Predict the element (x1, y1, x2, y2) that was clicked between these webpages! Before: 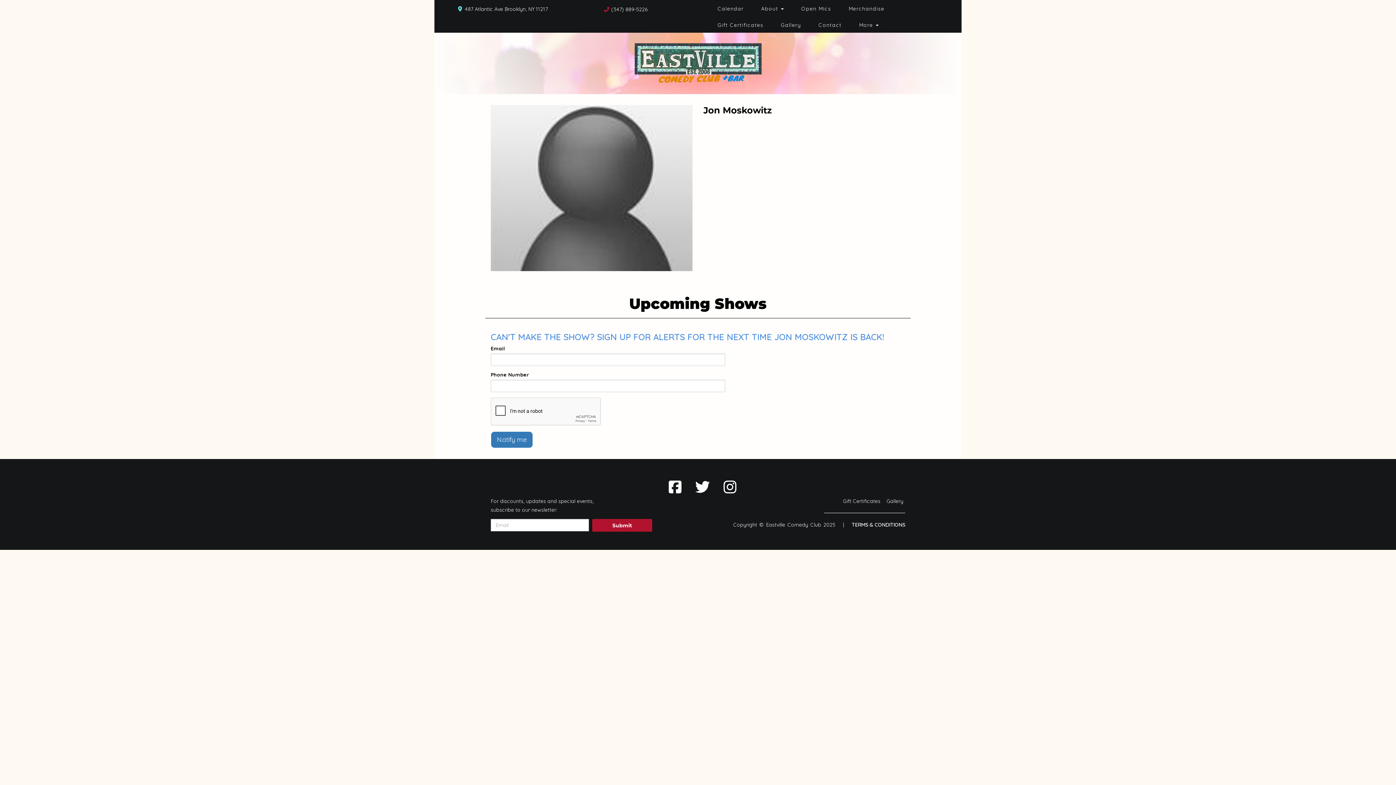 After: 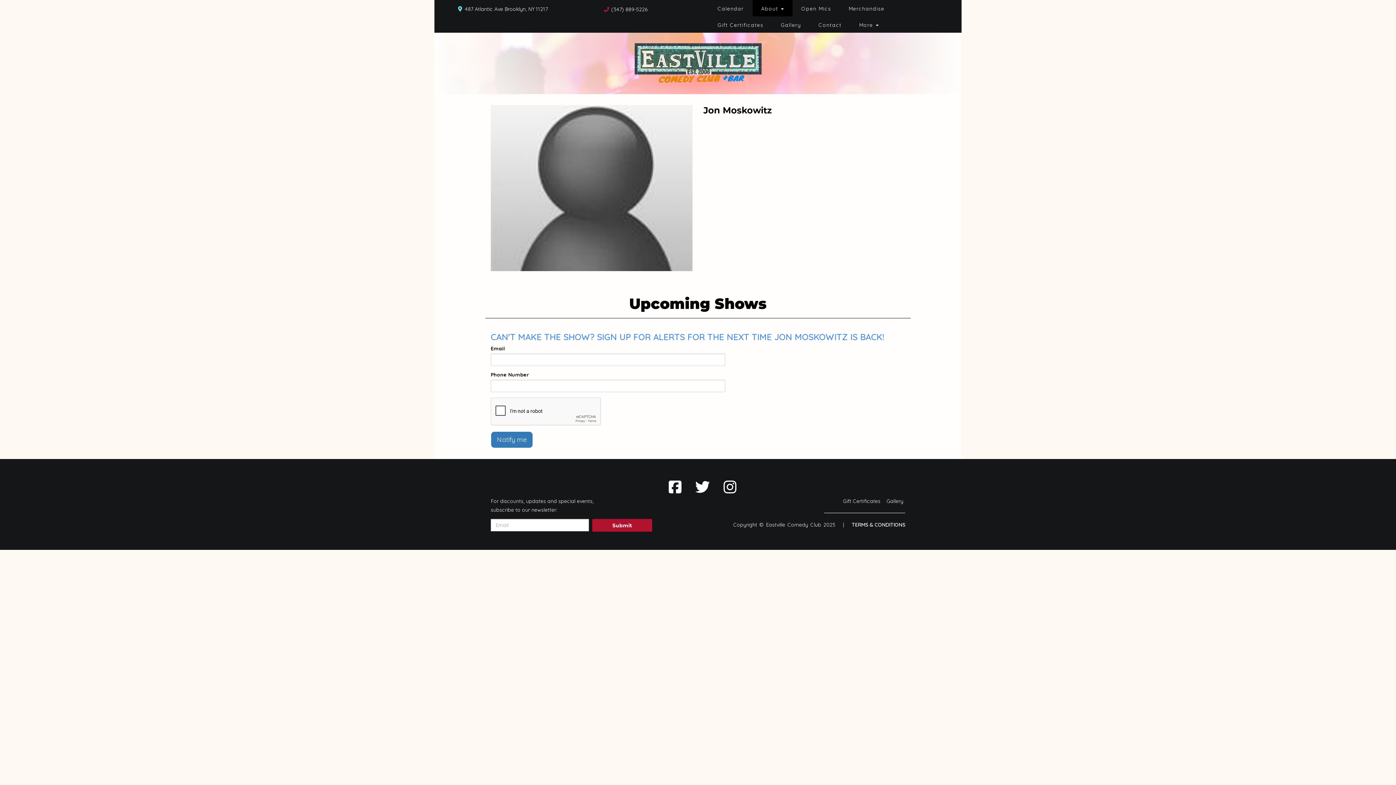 Action: label: About  bbox: (752, 0, 792, 16)